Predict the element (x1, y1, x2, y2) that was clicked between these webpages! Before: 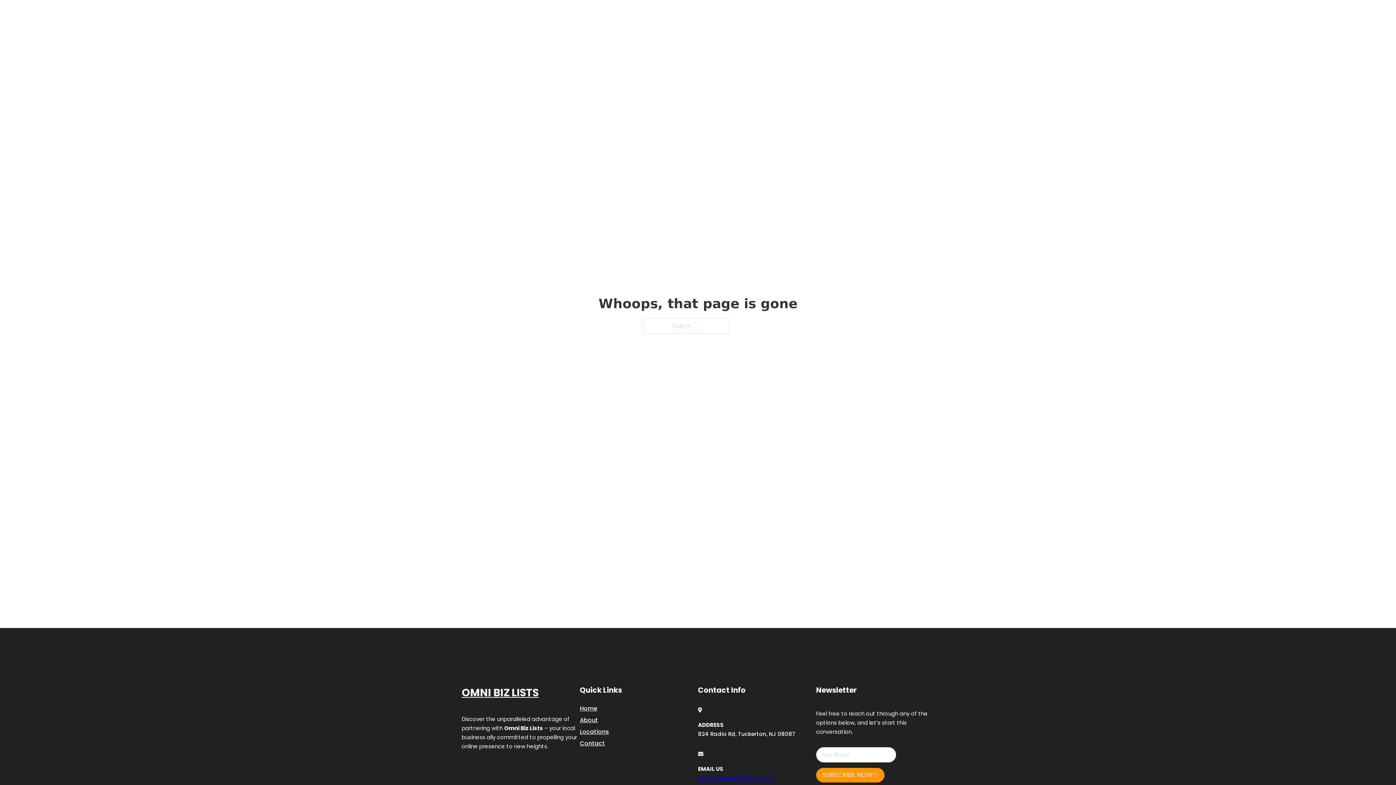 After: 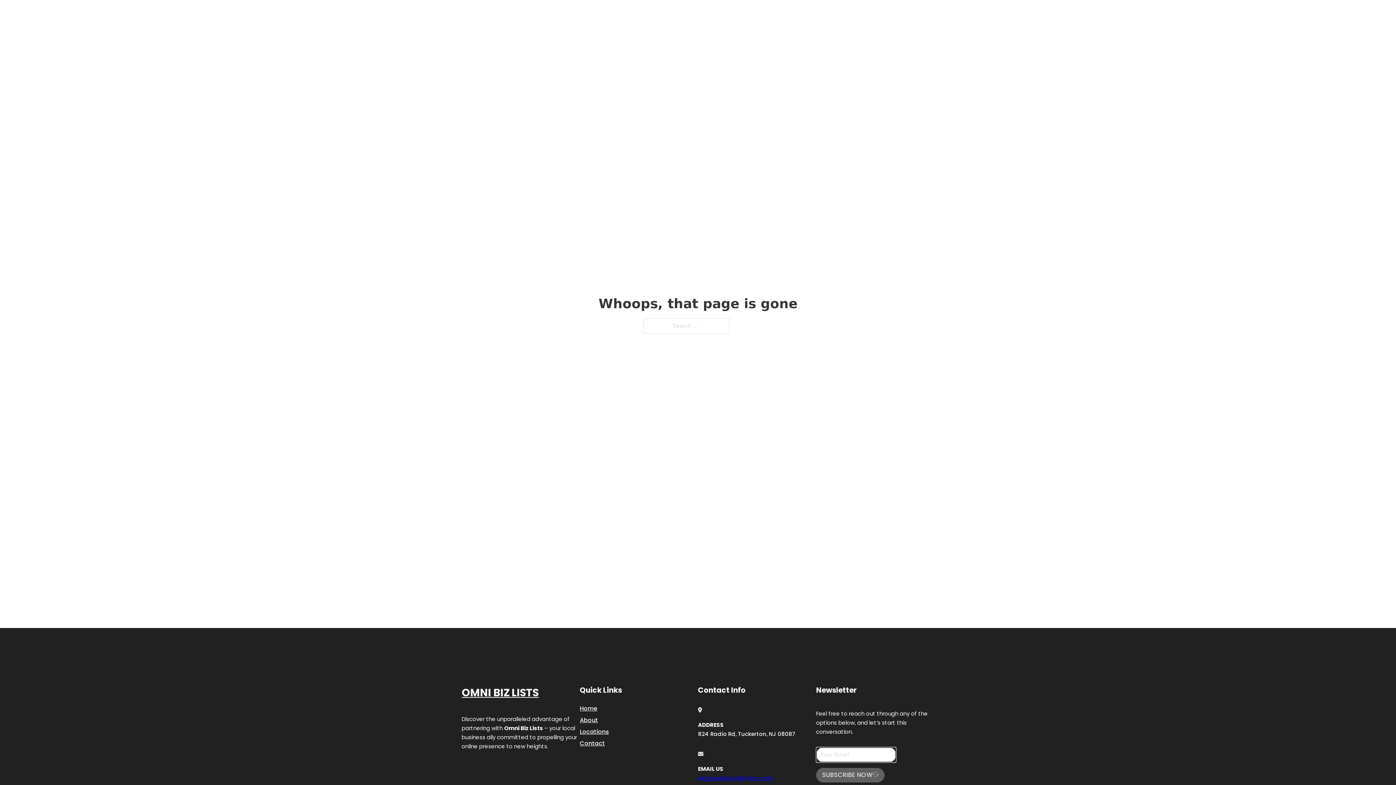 Action: bbox: (816, 768, 884, 782) label: SUBSCRIBE NOW